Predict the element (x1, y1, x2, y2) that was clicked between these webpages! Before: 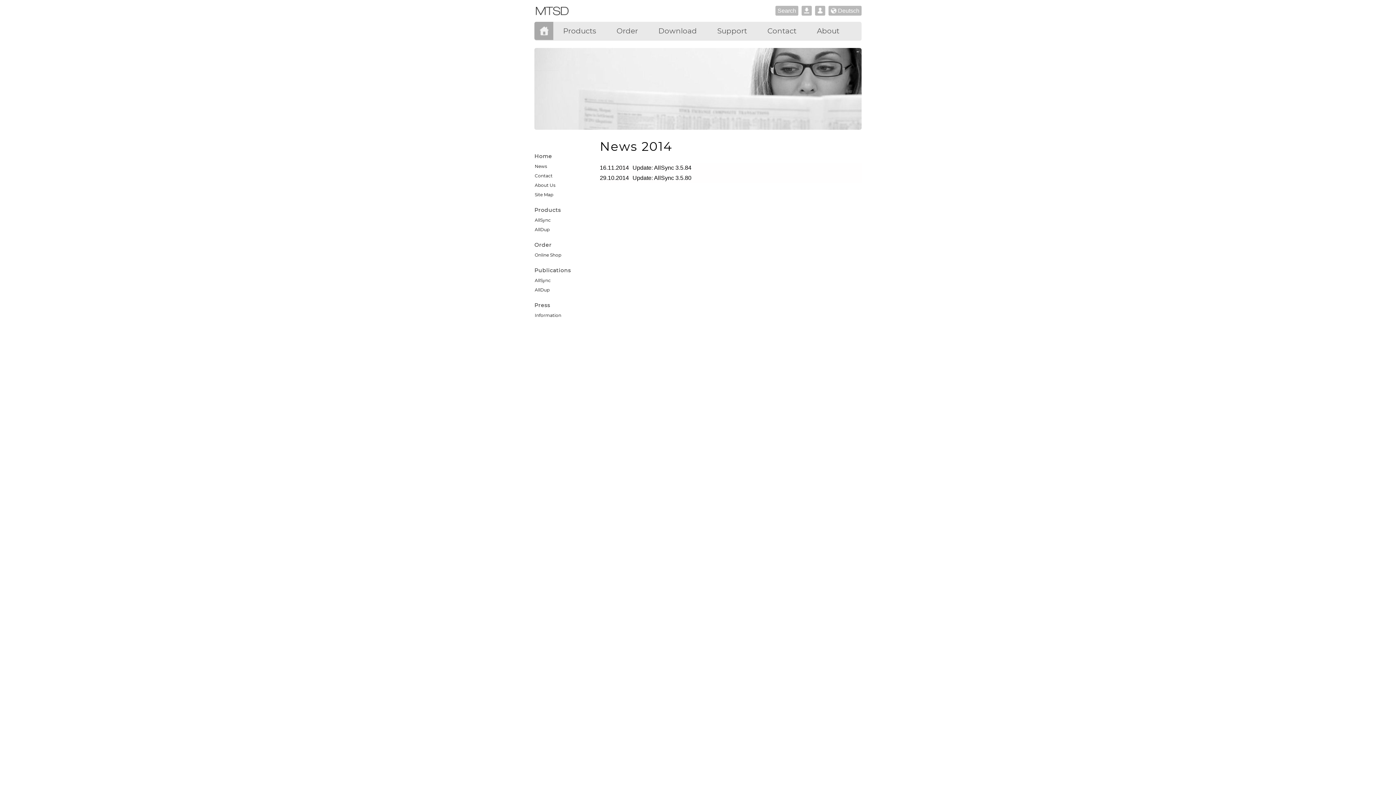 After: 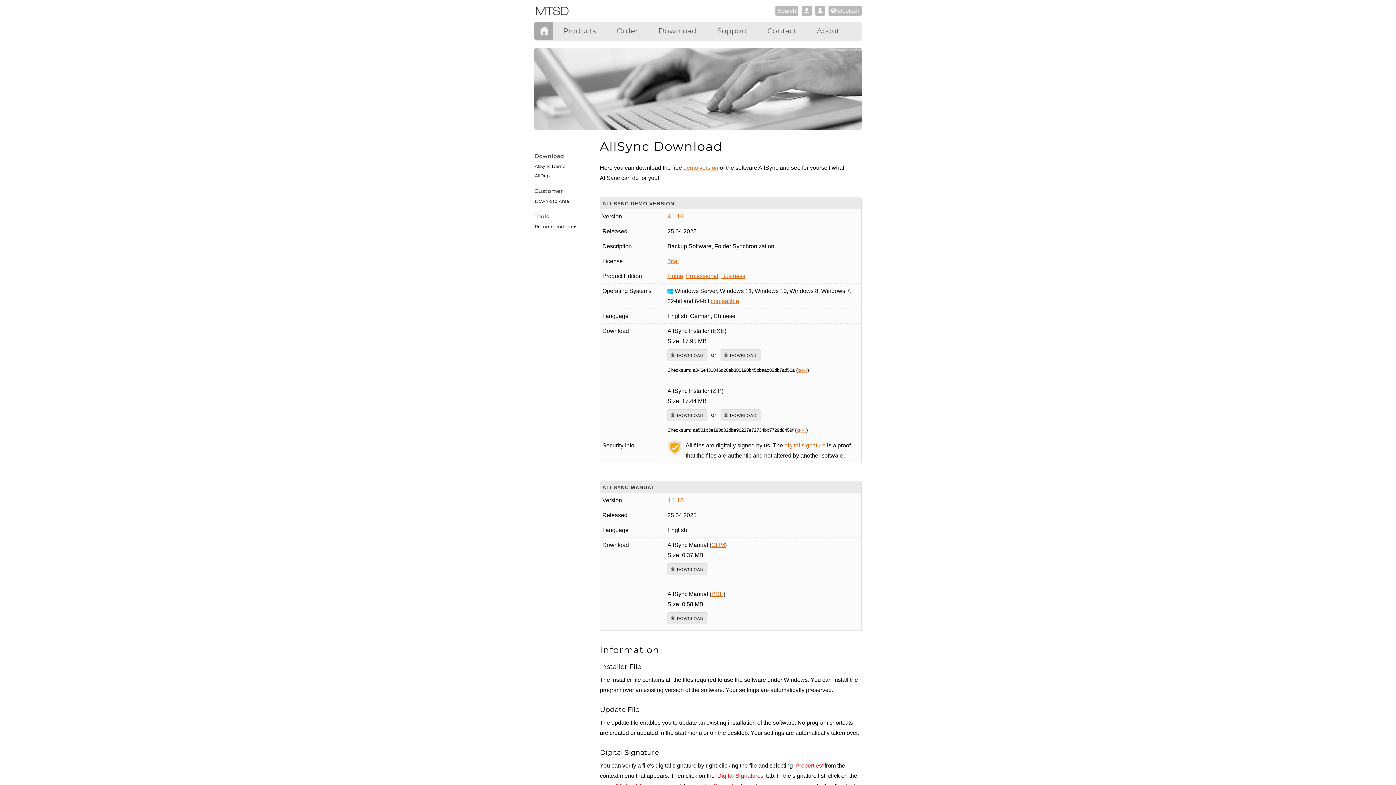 Action: bbox: (654, 21, 700, 40) label: Download